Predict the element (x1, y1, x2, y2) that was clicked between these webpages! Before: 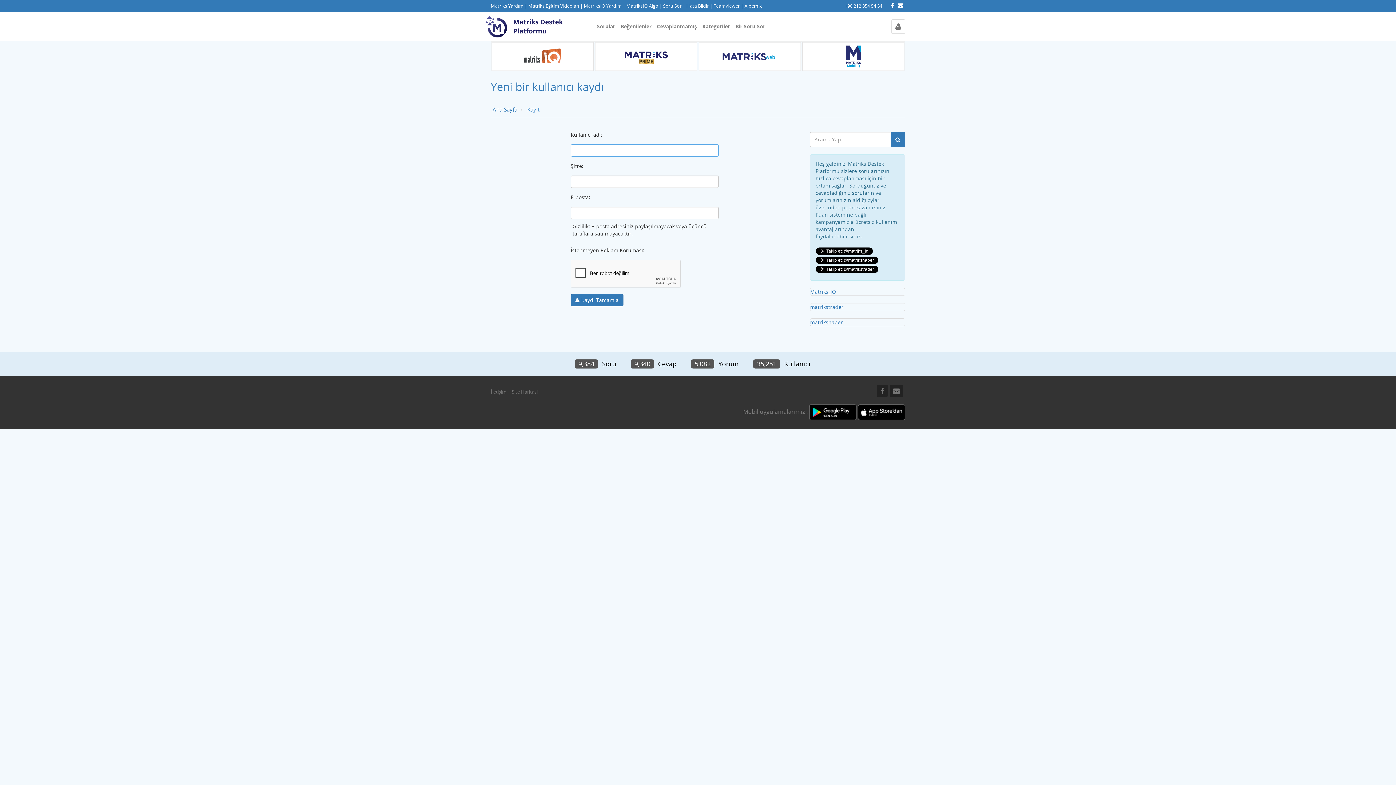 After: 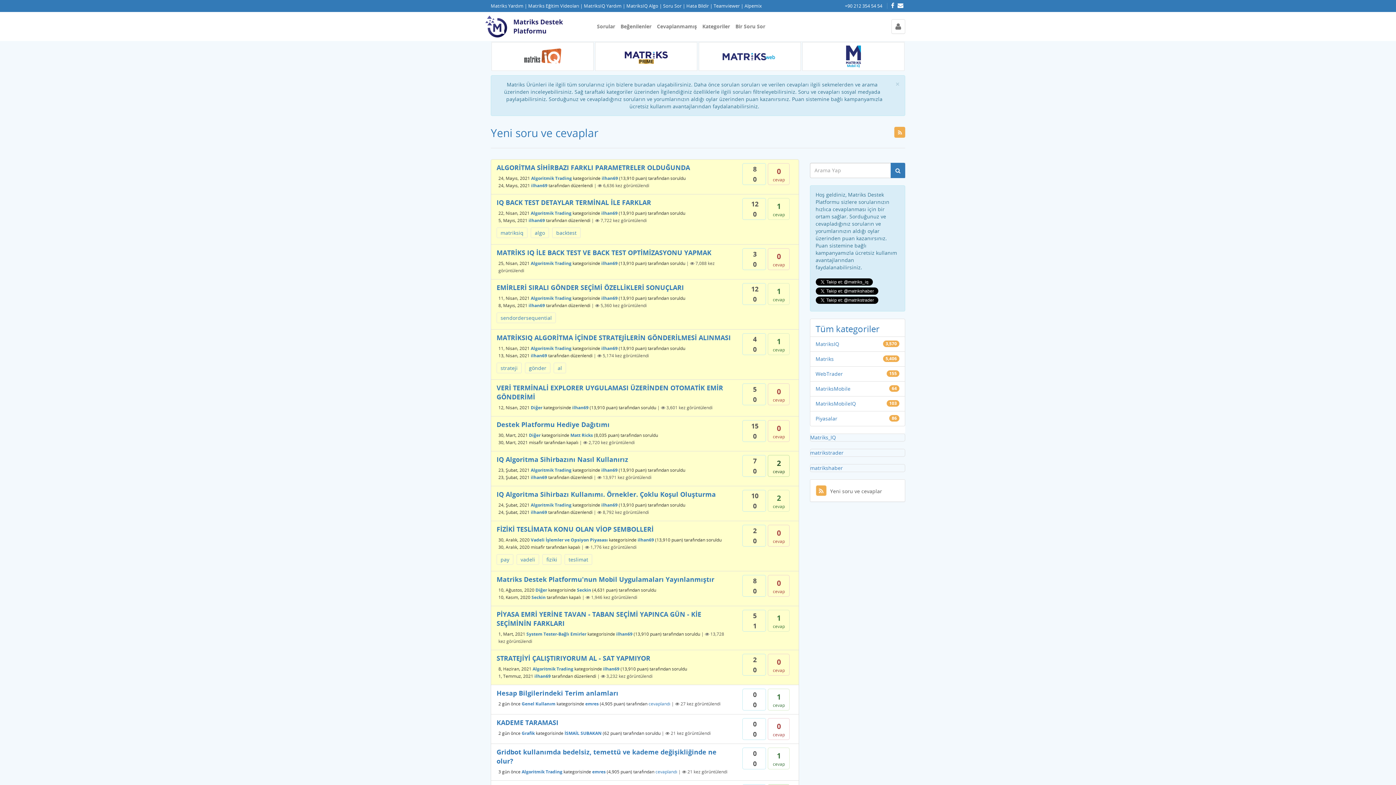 Action: bbox: (492, 105, 517, 113) label: Ana Sayfa